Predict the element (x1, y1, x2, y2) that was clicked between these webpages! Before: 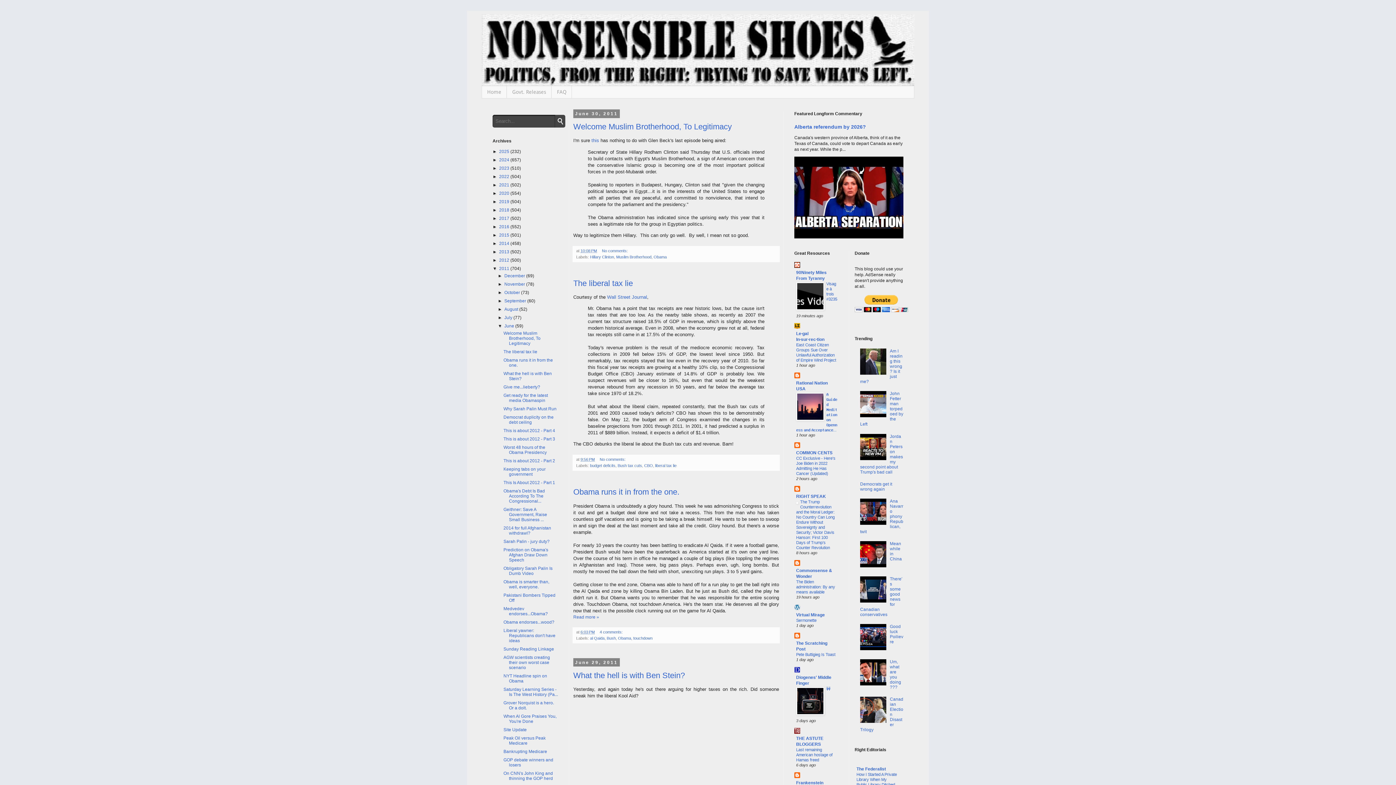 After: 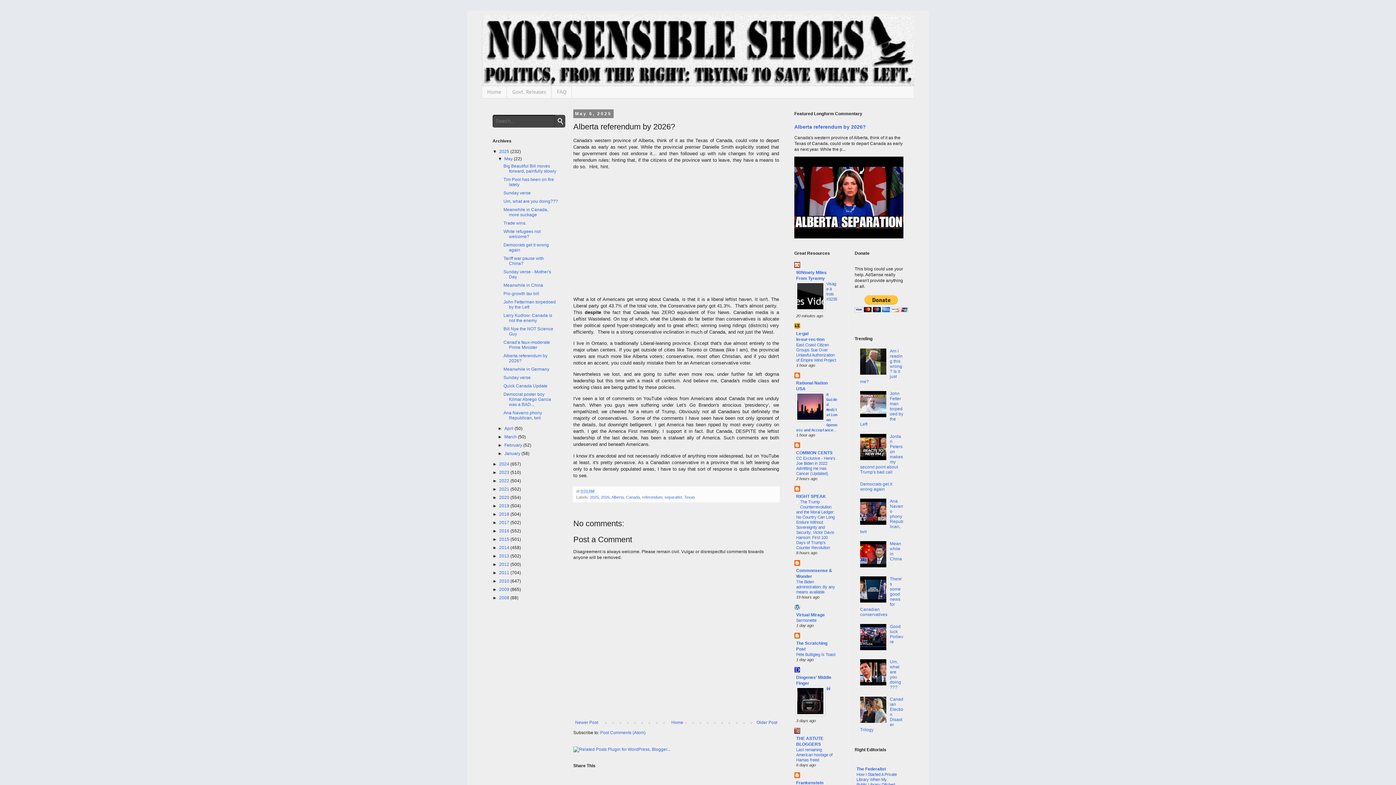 Action: label: Alberta referendum by 2026? bbox: (794, 123, 866, 129)